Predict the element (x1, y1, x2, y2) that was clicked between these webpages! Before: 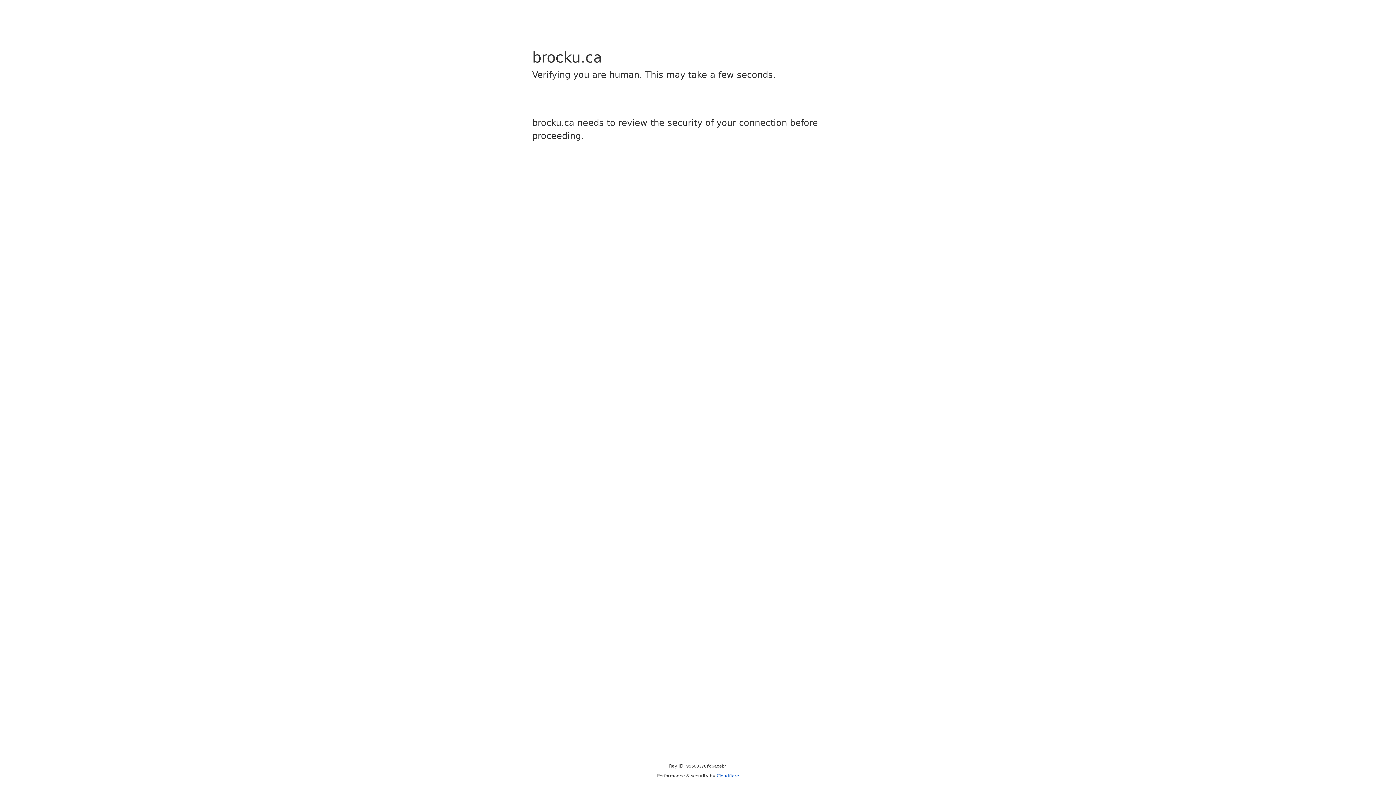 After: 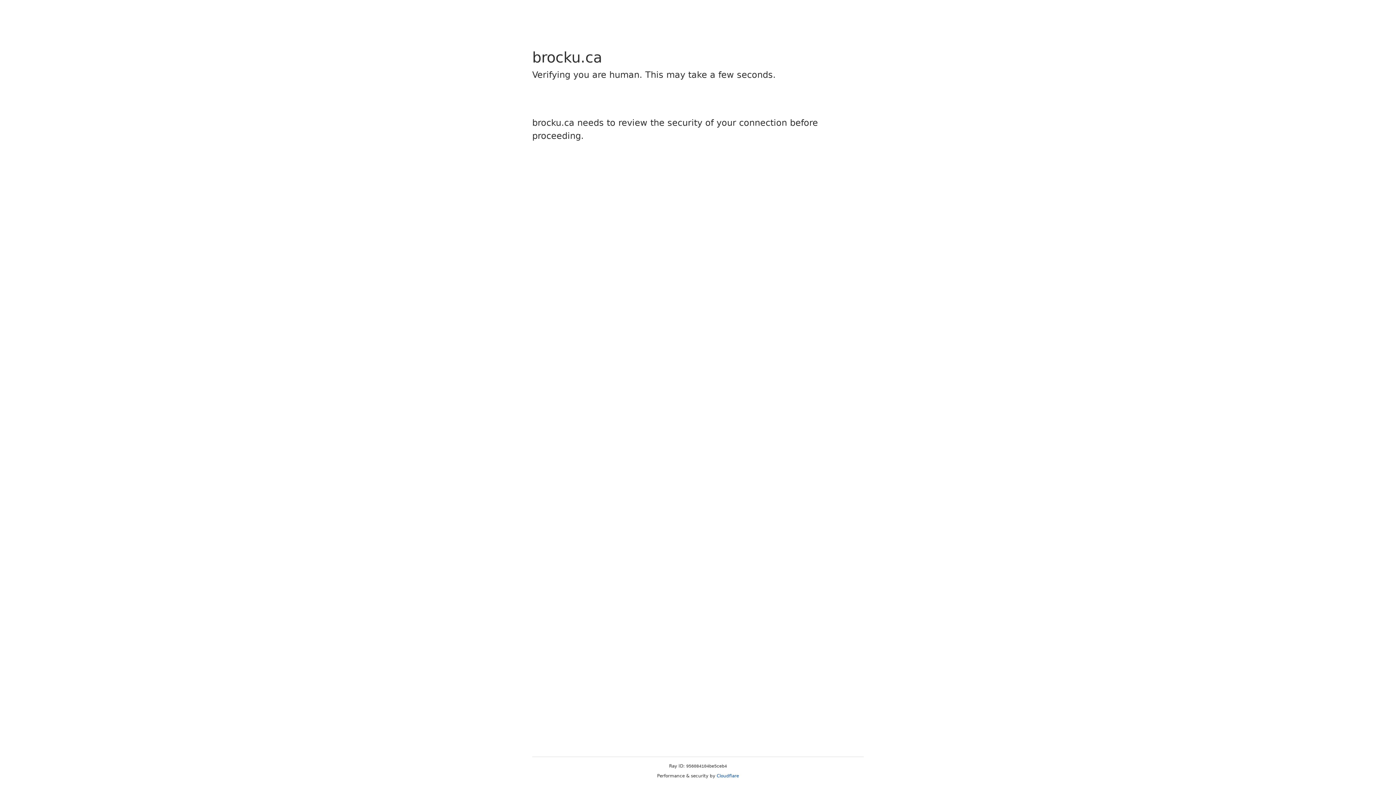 Action: label: Cloudflare bbox: (716, 773, 739, 778)